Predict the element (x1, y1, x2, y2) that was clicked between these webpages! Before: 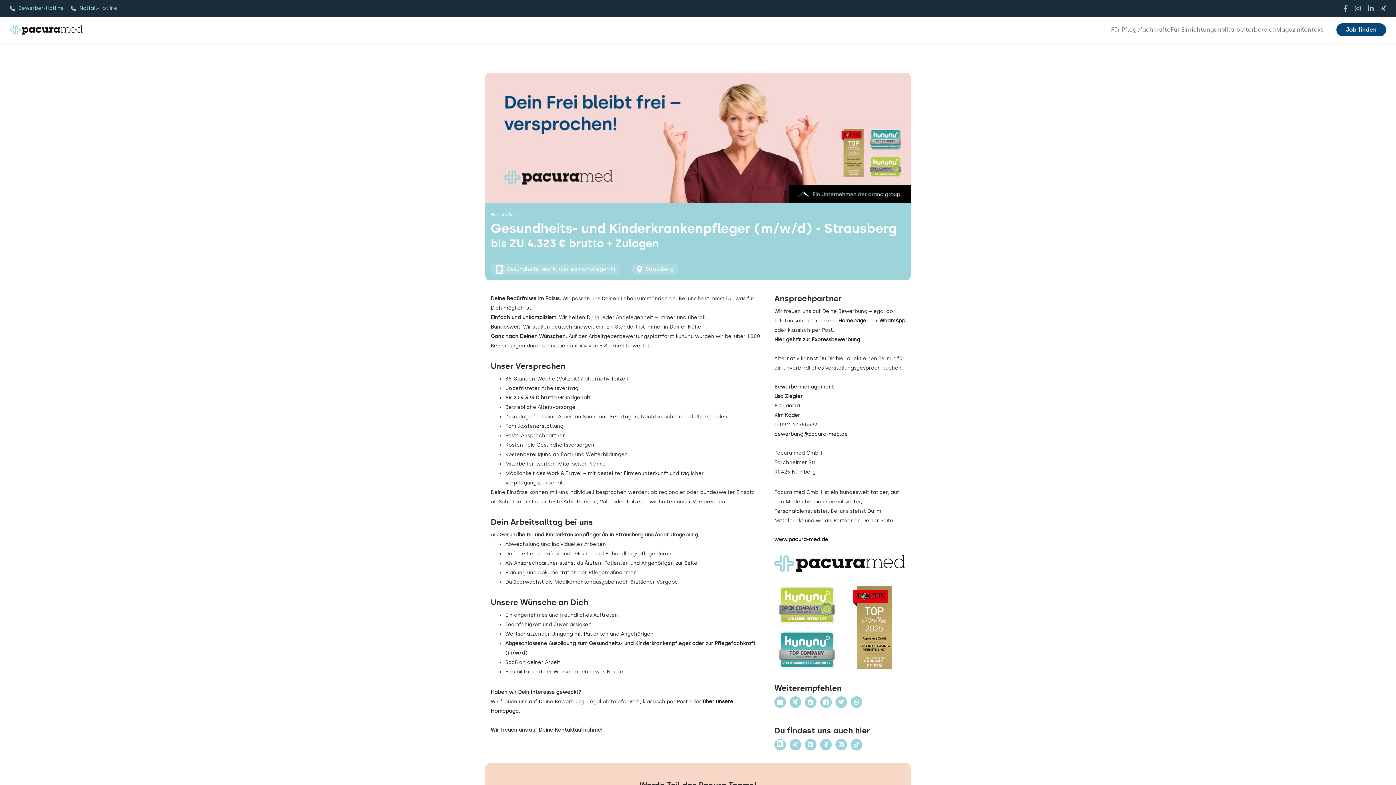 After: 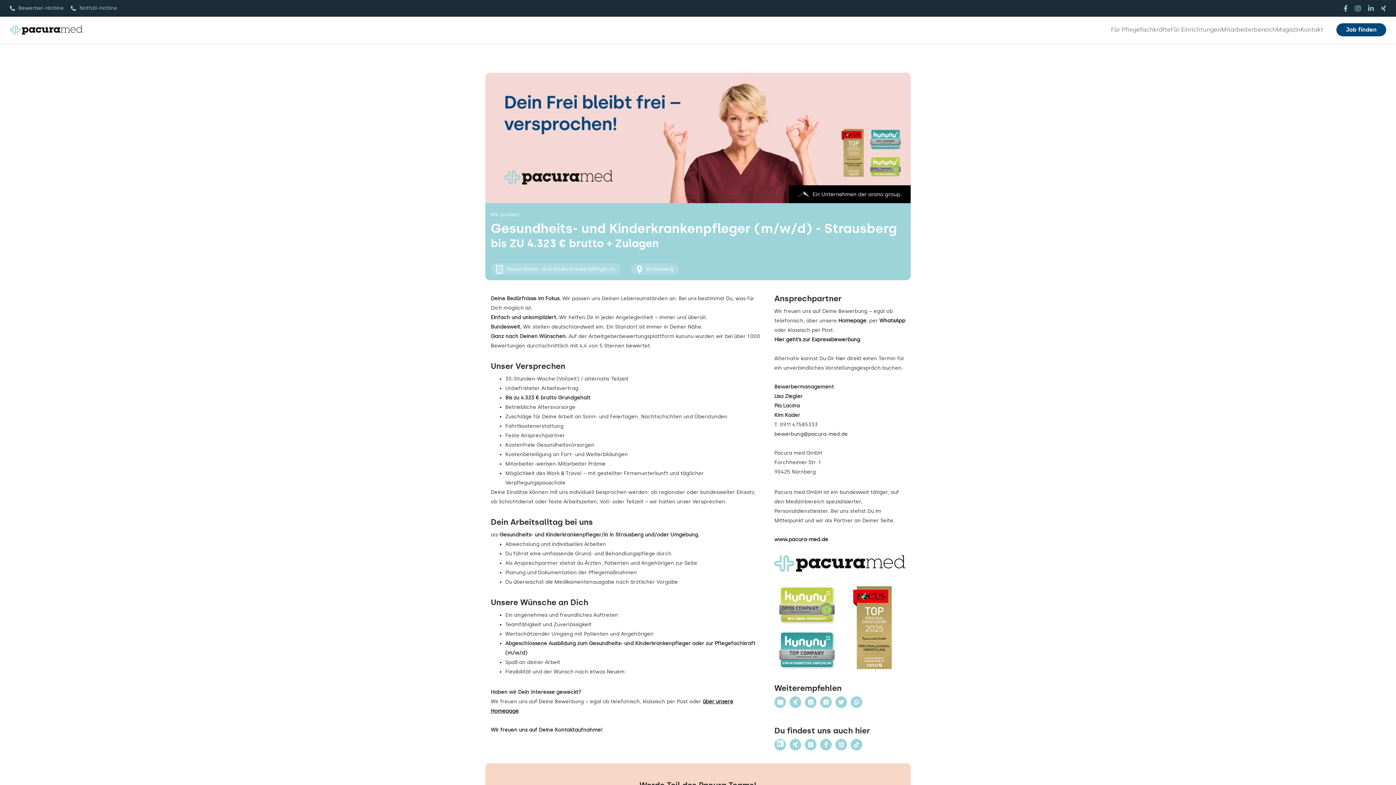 Action: bbox: (1368, 5, 1374, 11) label: linkedin